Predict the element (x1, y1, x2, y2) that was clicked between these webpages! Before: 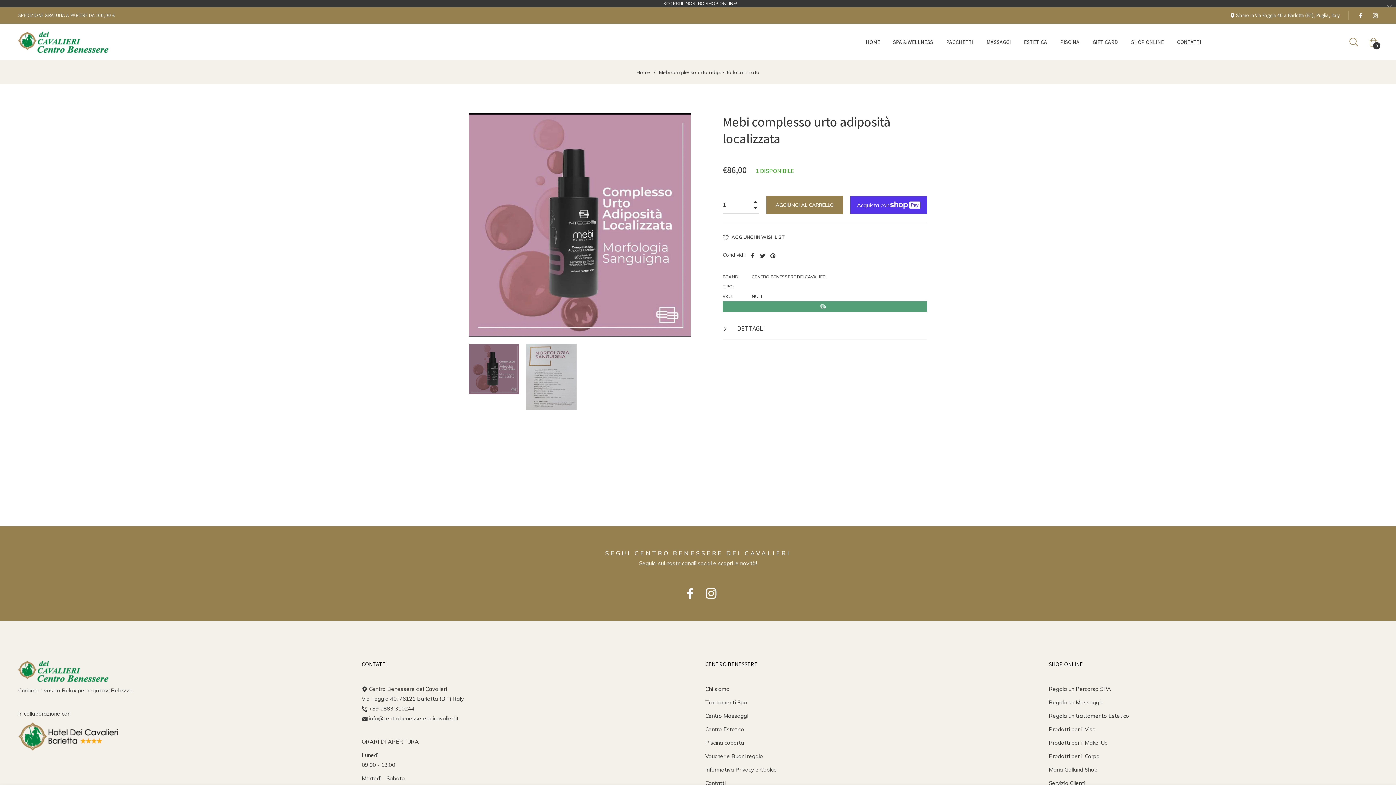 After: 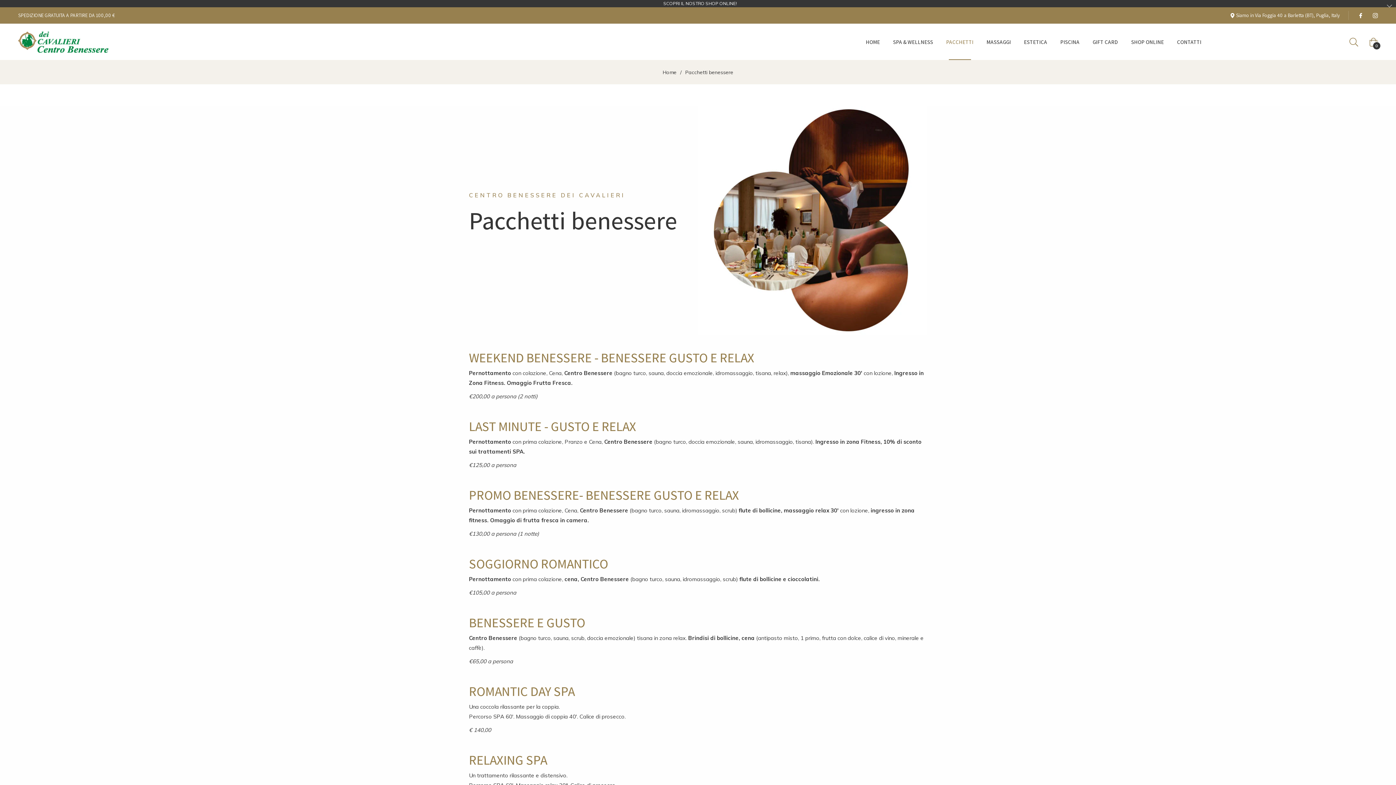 Action: label: PACCHETTI bbox: (939, 24, 980, 60)